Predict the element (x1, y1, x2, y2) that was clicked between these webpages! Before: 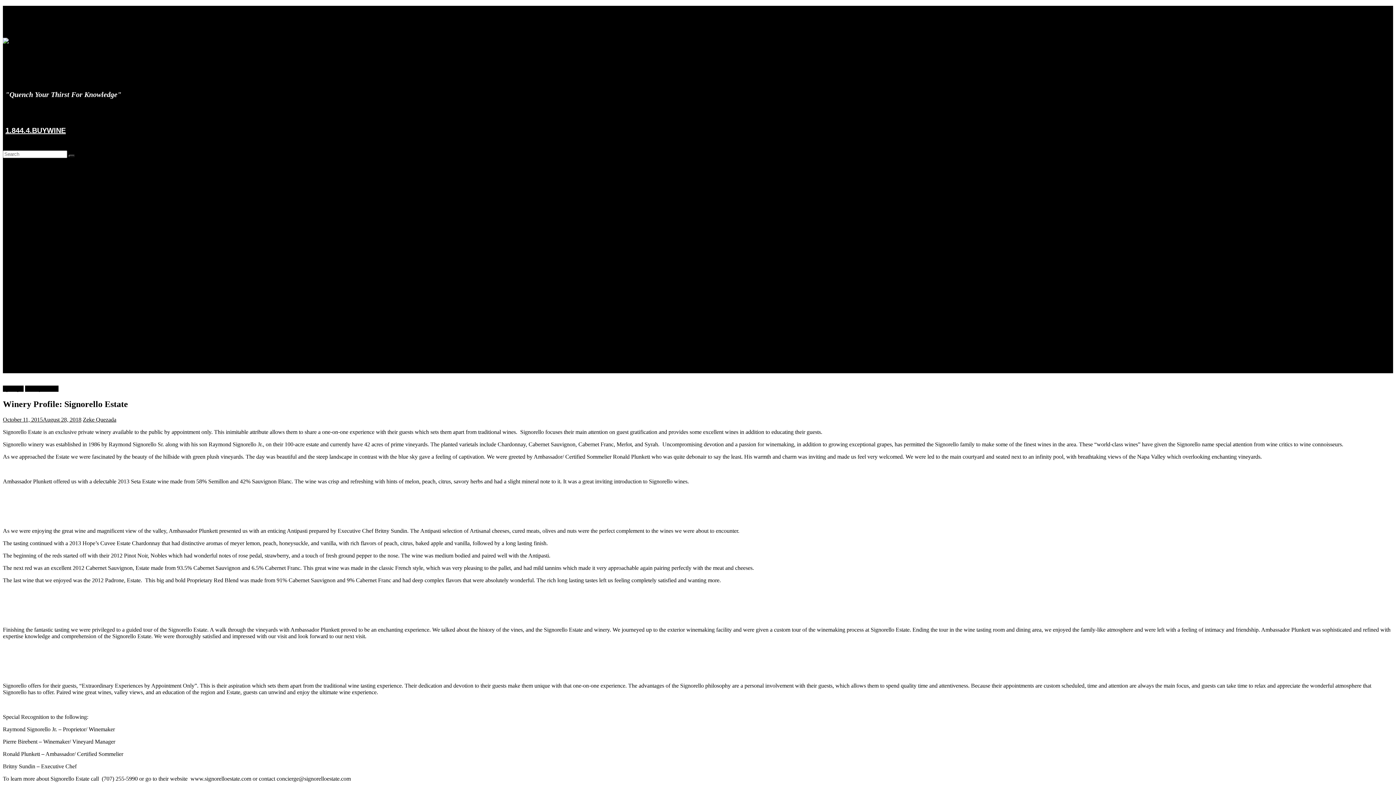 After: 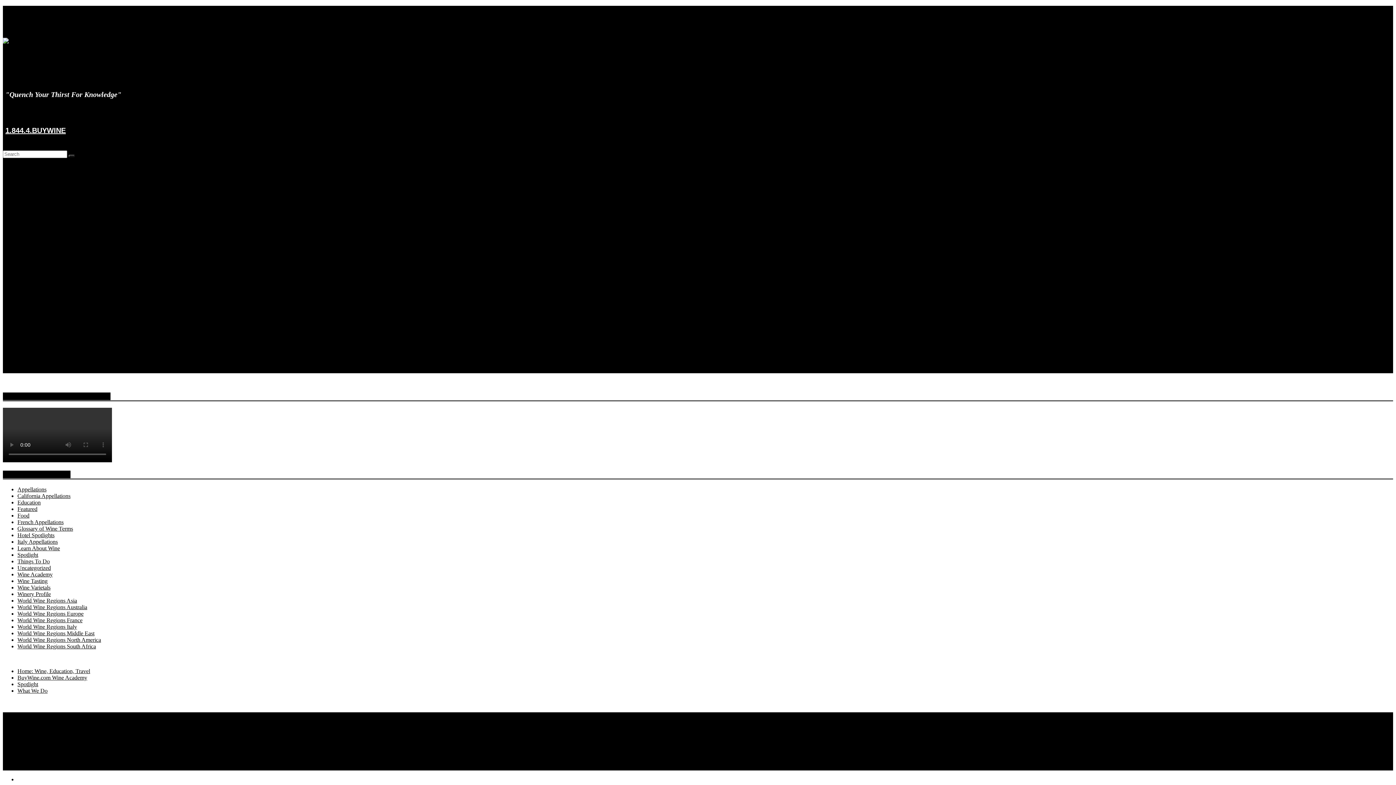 Action: label: Oregon Wineries bbox: (32, 216, 70, 222)